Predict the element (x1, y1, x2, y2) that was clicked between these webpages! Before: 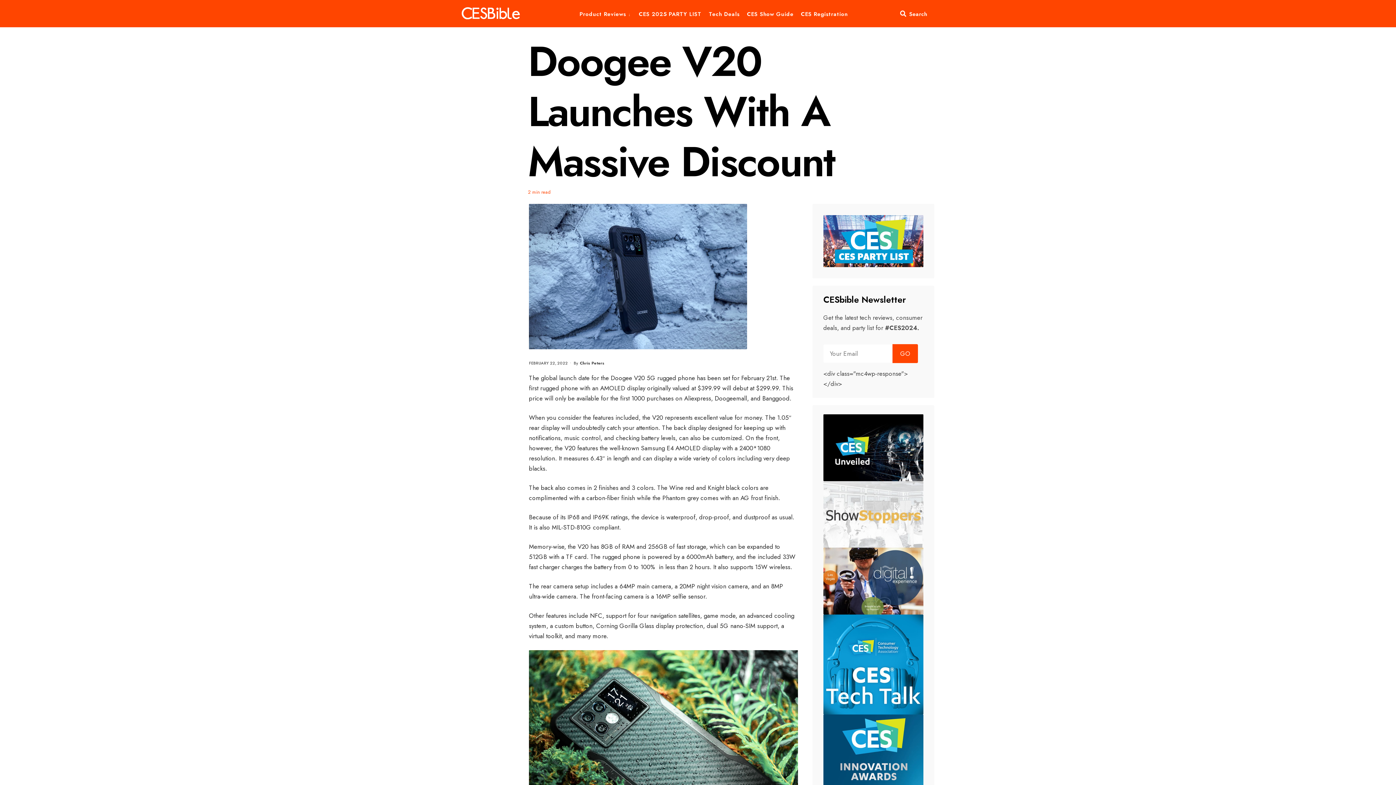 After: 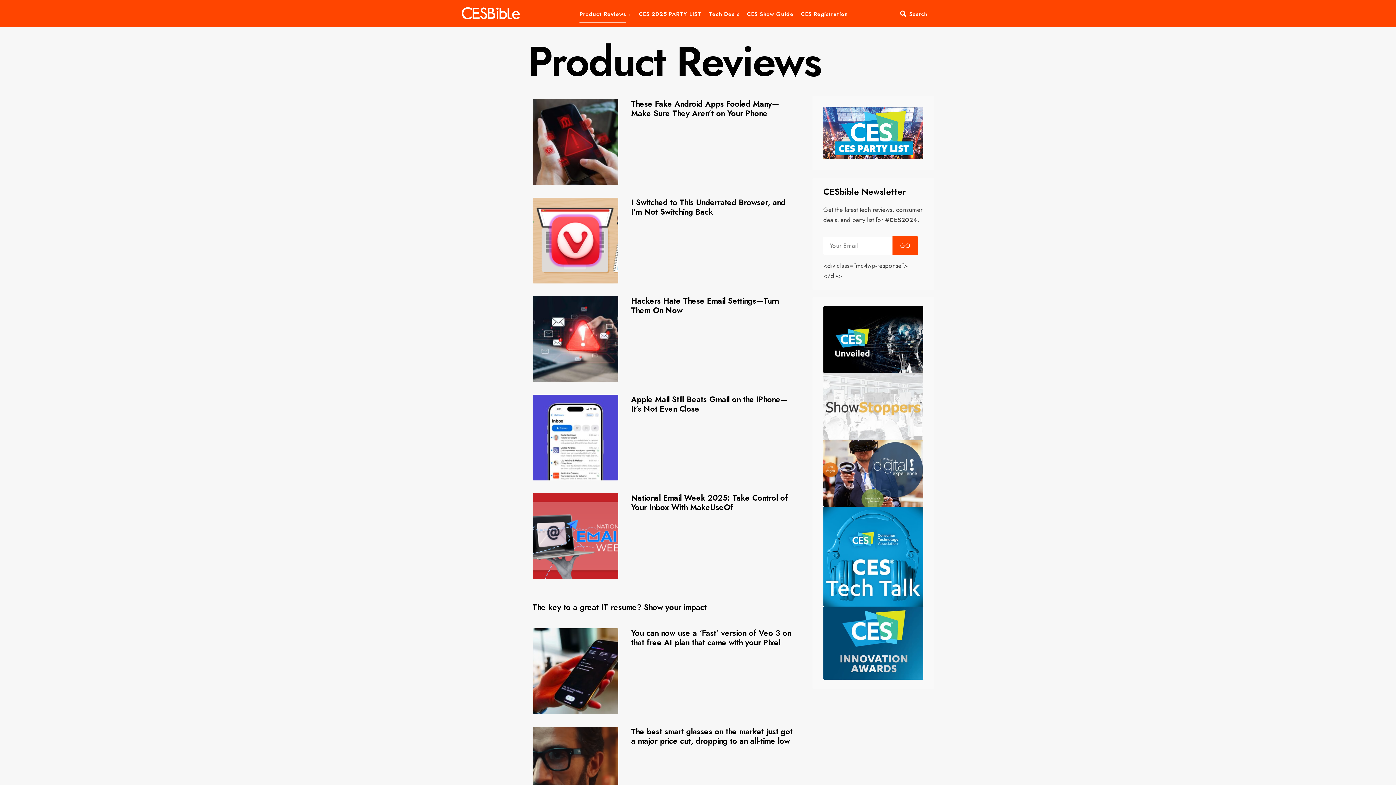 Action: label: Product Reviews bbox: (579, 5, 626, 22)